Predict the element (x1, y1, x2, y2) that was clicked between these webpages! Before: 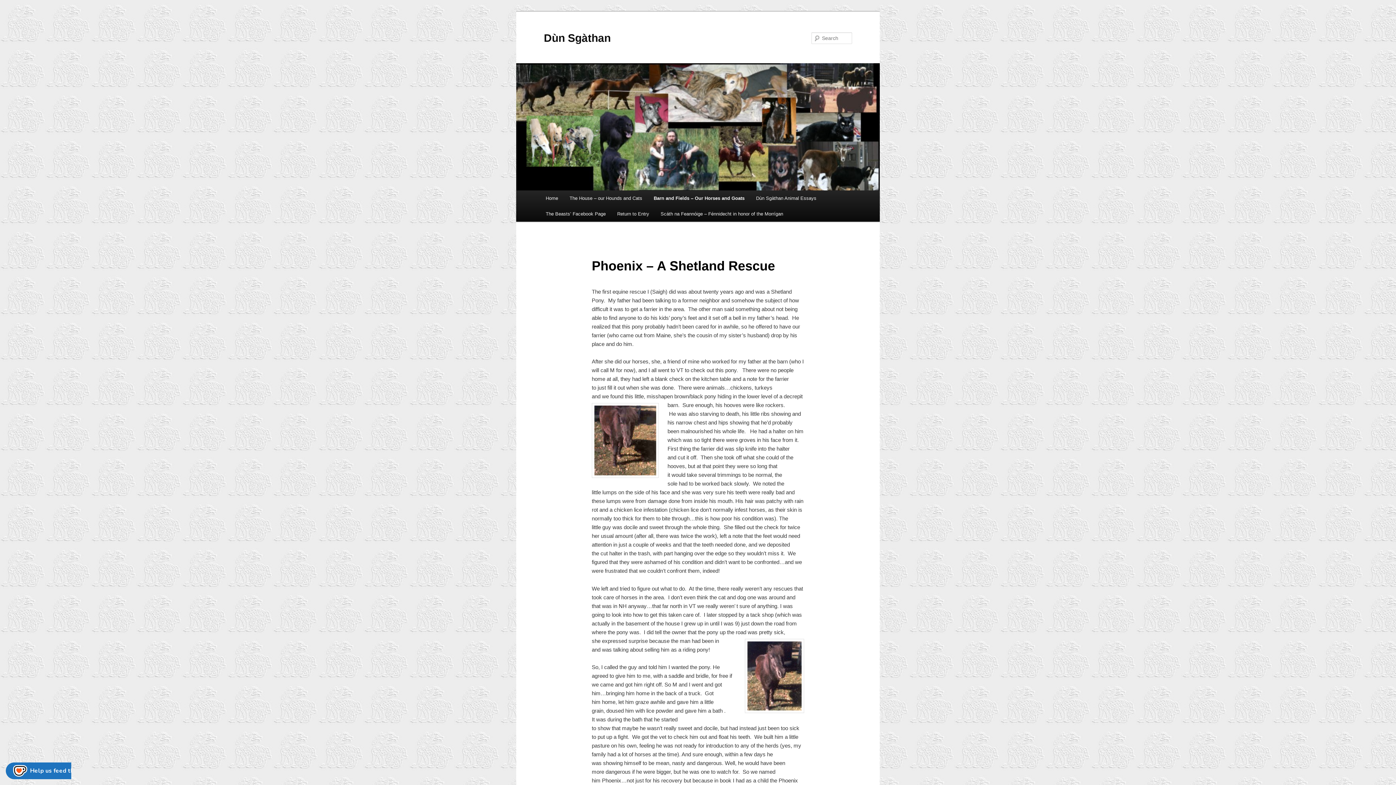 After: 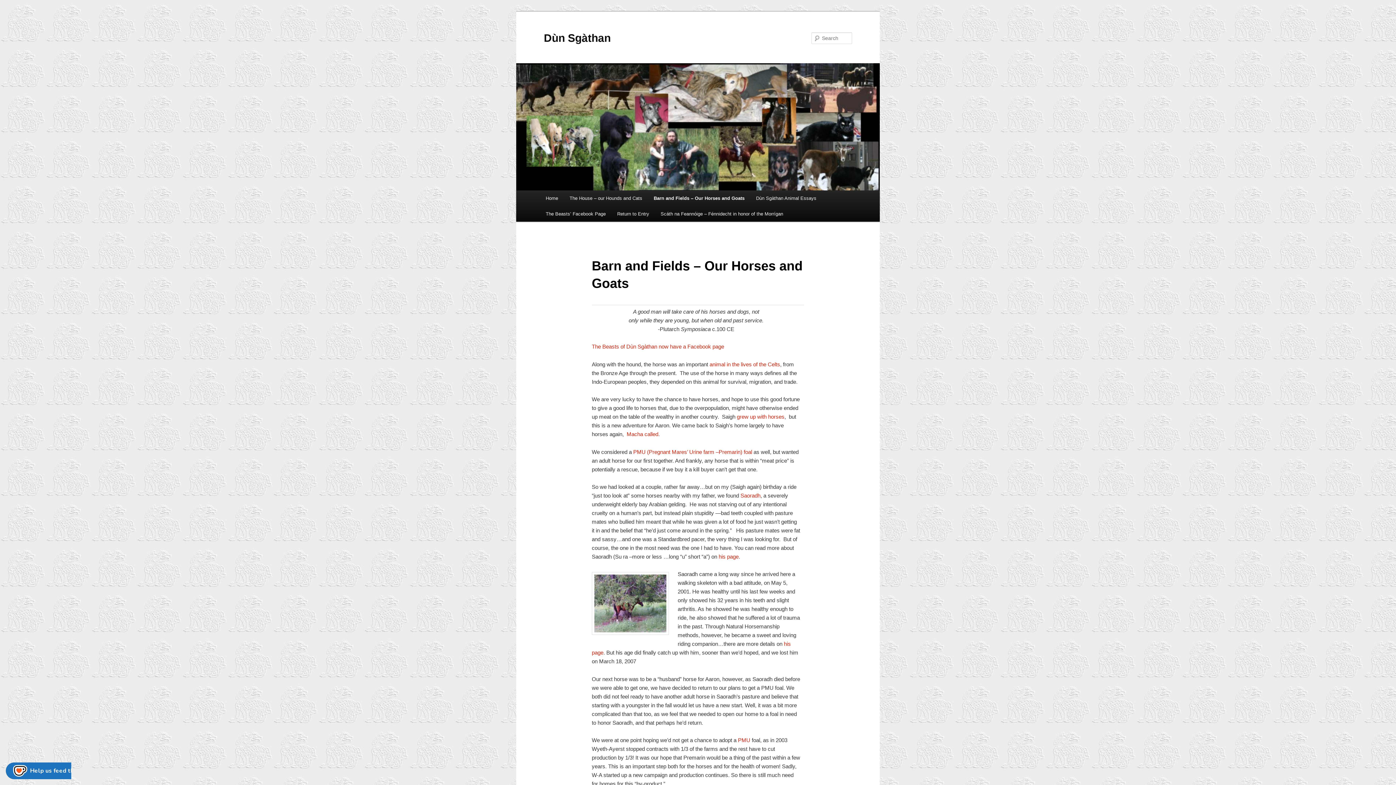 Action: bbox: (648, 190, 750, 206) label: Barn and Fields – Our Horses and Goats